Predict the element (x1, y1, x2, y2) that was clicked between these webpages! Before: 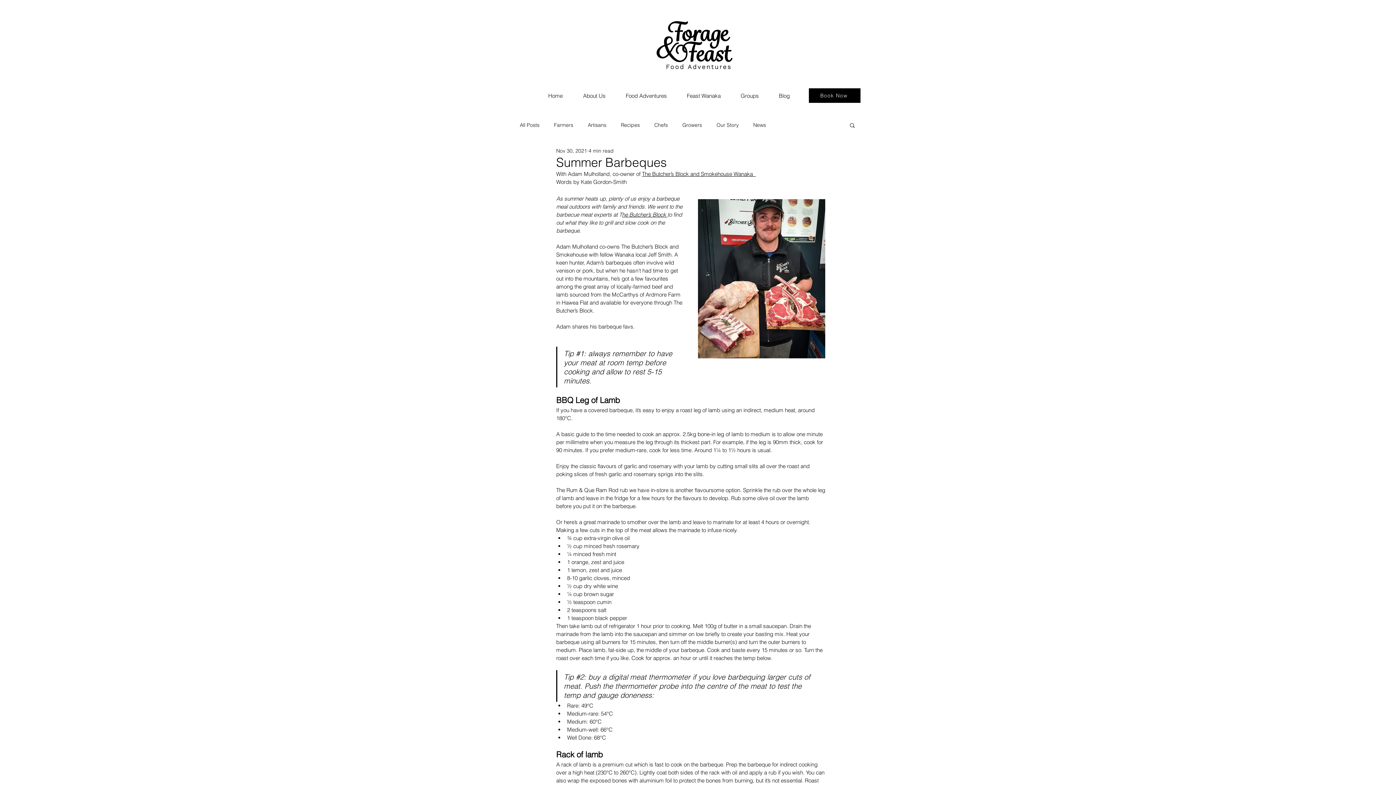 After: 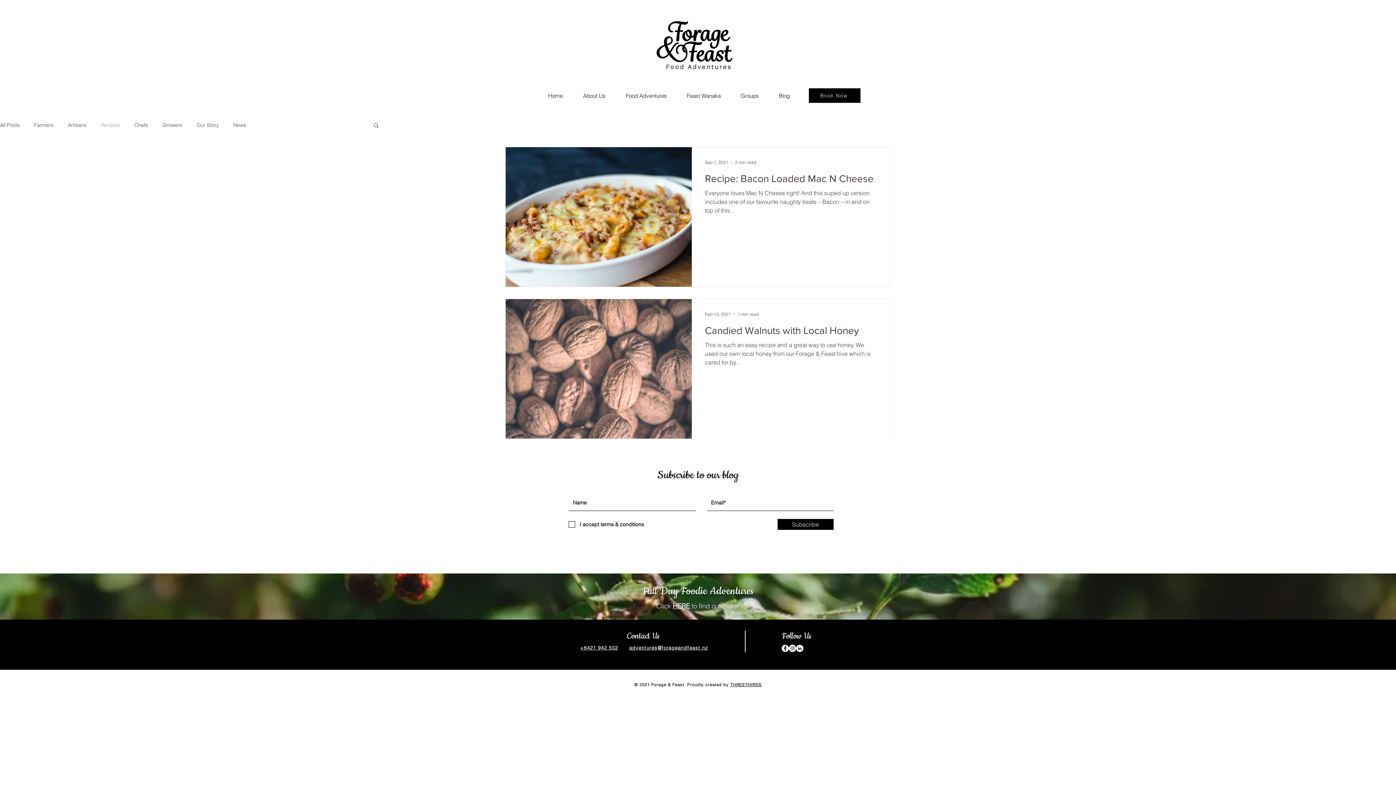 Action: bbox: (621, 121, 640, 128) label: Recipes